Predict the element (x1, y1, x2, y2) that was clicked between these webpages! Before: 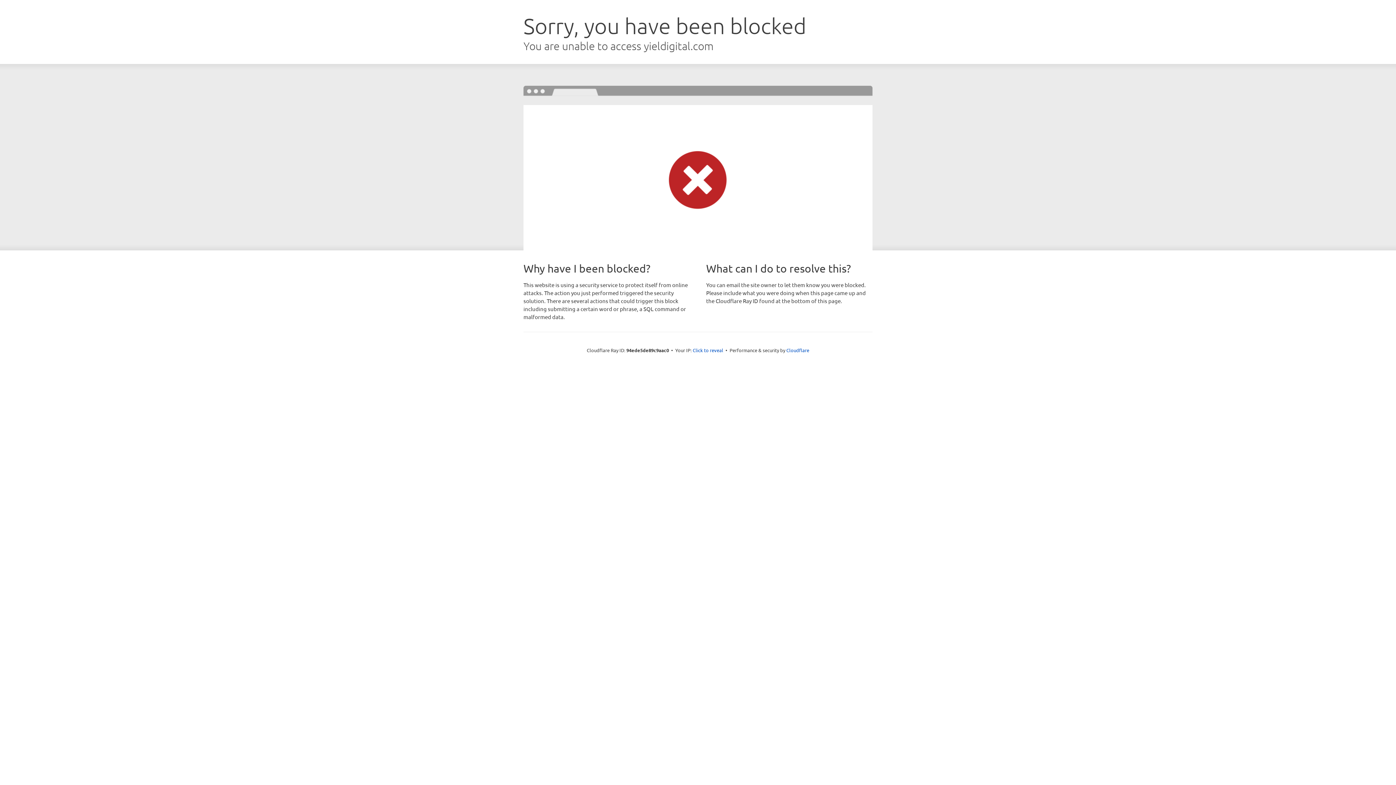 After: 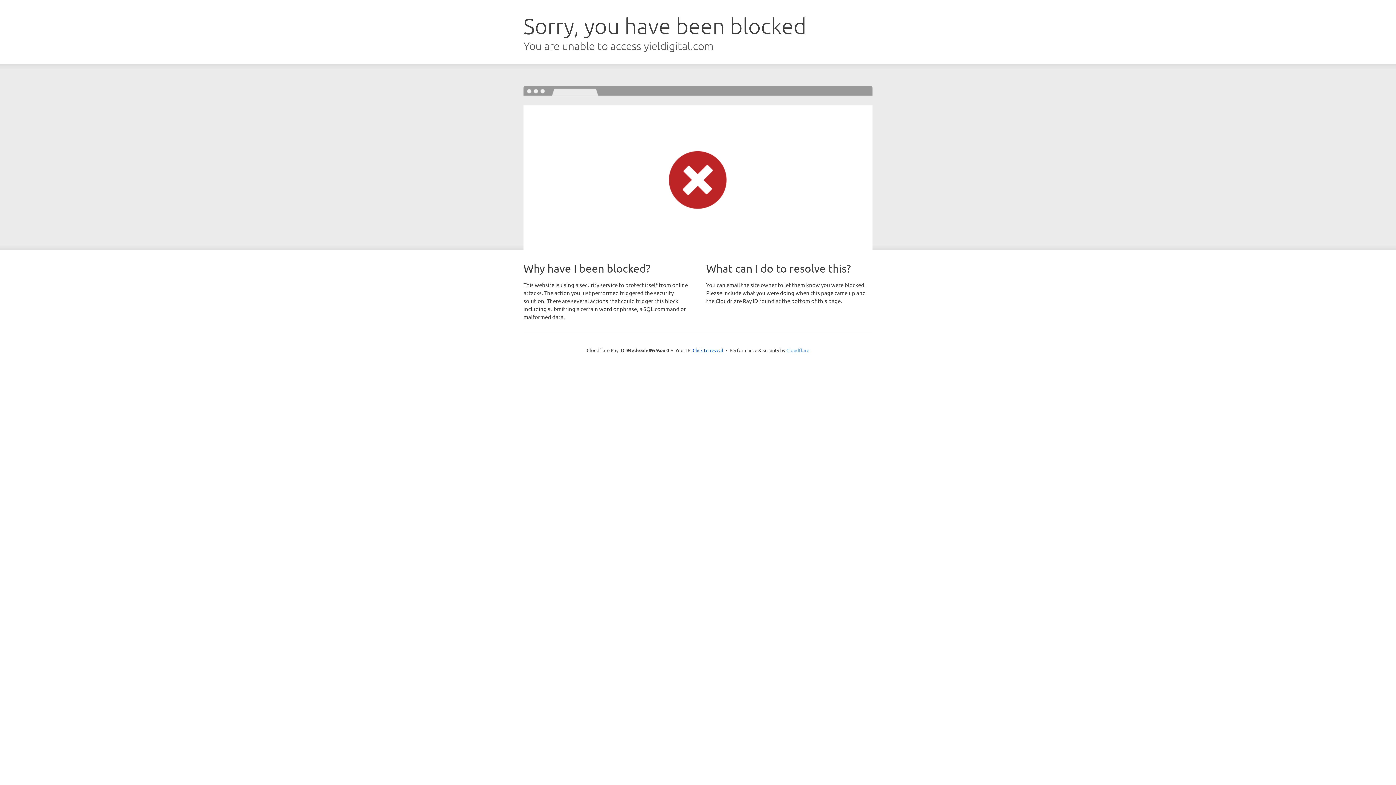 Action: bbox: (786, 347, 809, 353) label: Cloudflare